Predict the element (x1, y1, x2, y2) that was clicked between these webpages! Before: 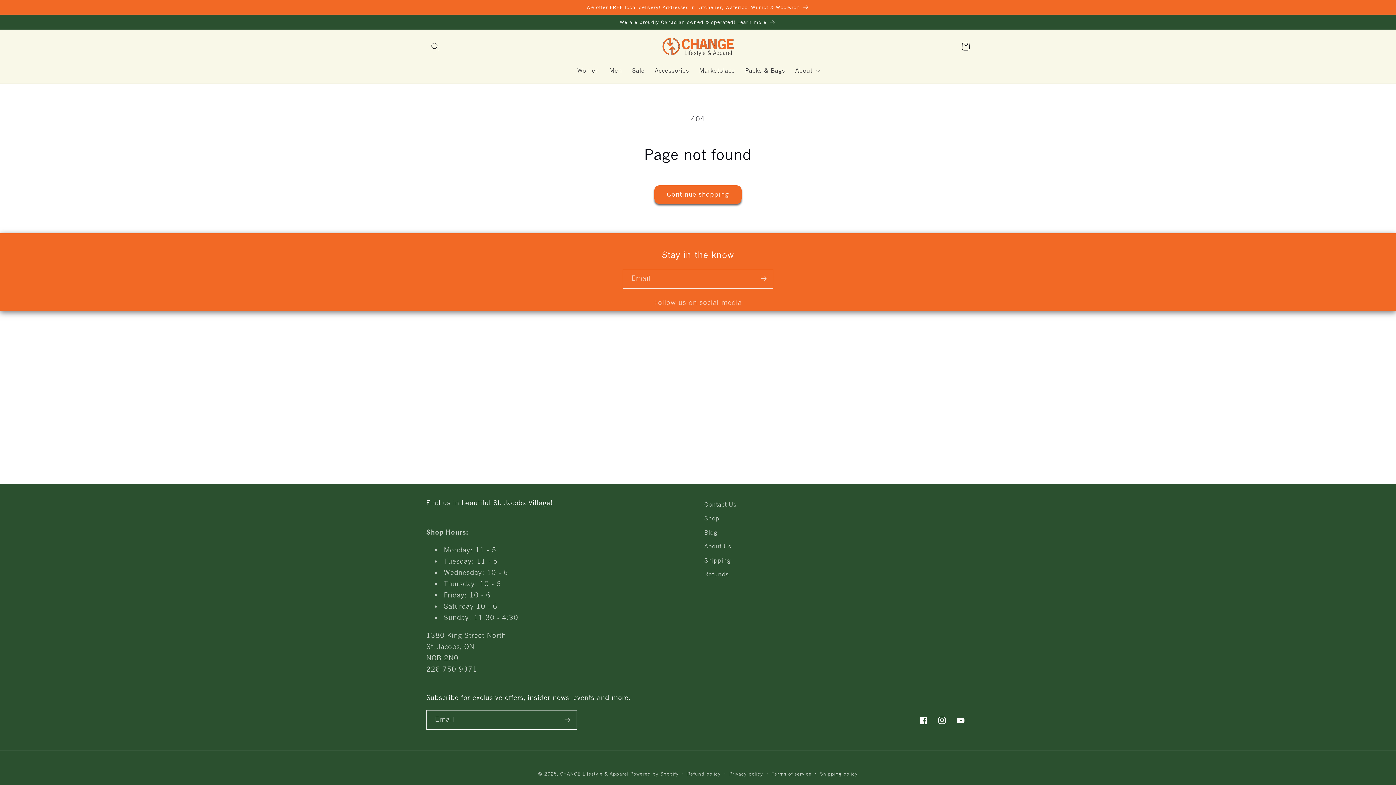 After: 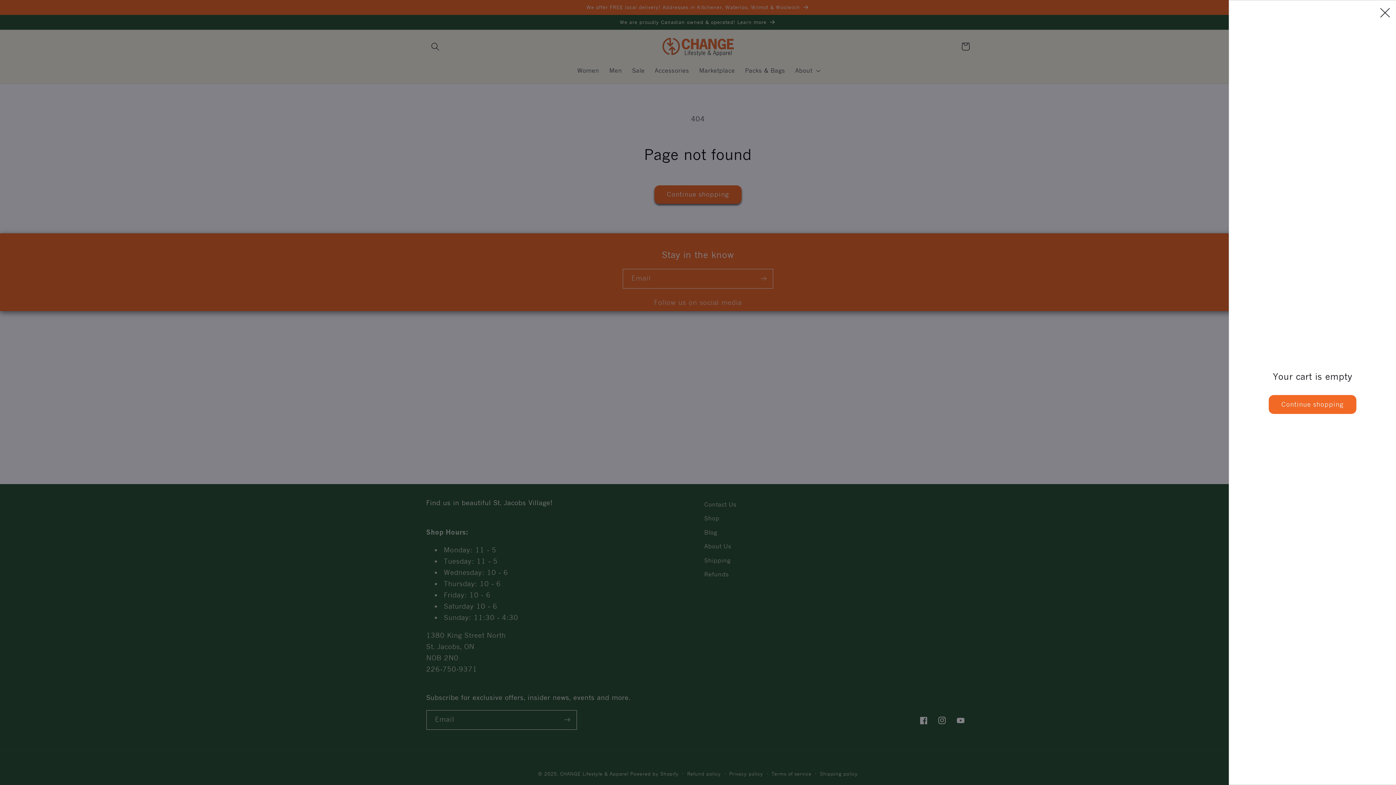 Action: bbox: (956, 37, 975, 55) label: Cart